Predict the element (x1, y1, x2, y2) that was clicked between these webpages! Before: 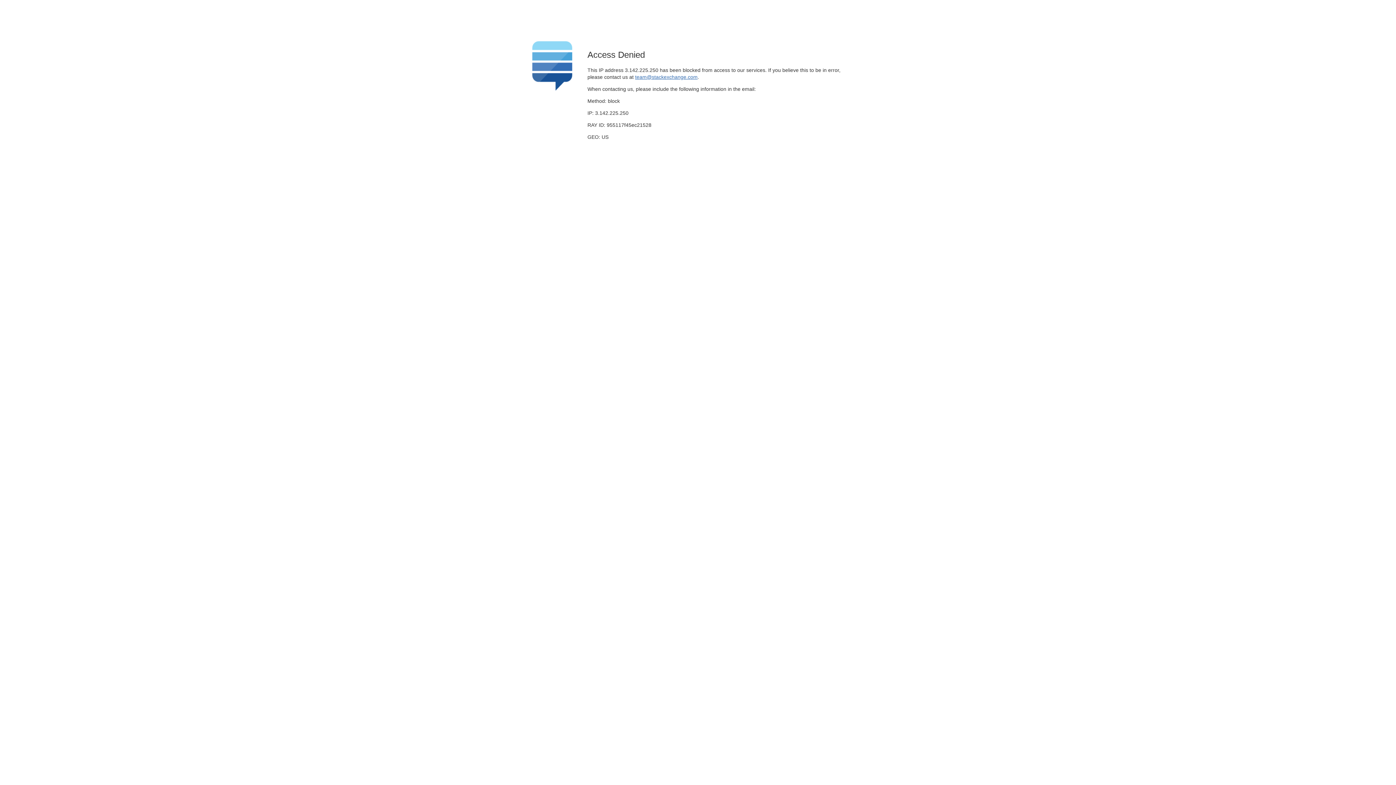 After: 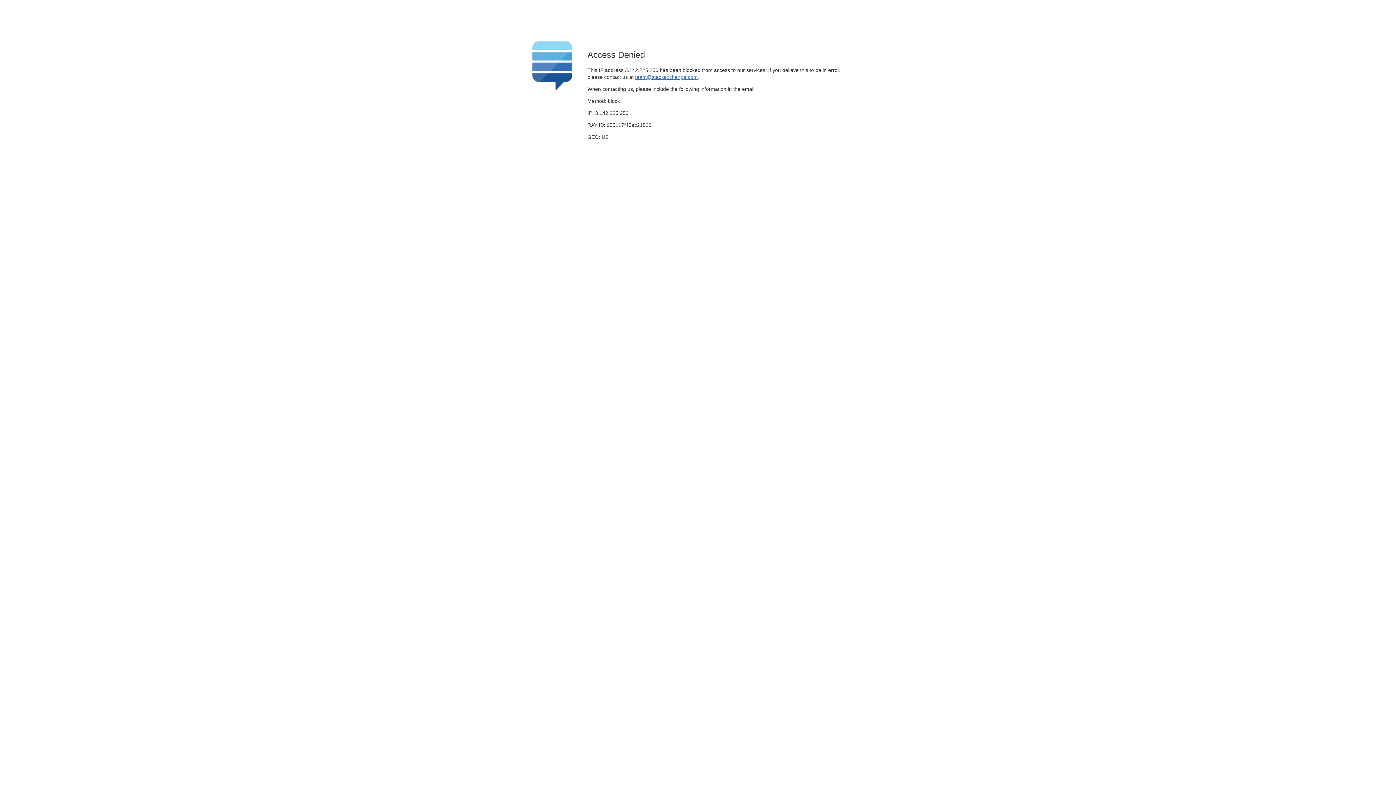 Action: label: team@stackexchange.com bbox: (635, 74, 697, 79)